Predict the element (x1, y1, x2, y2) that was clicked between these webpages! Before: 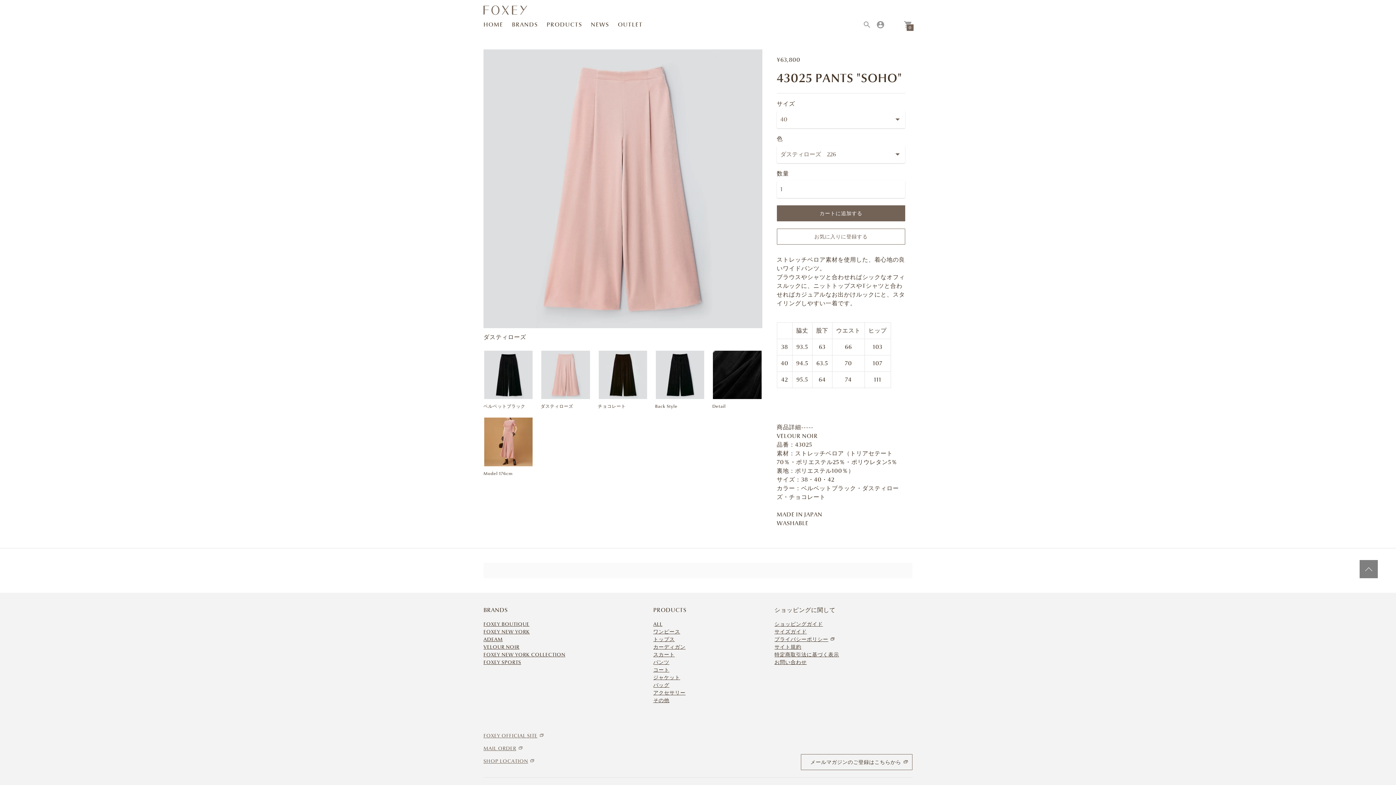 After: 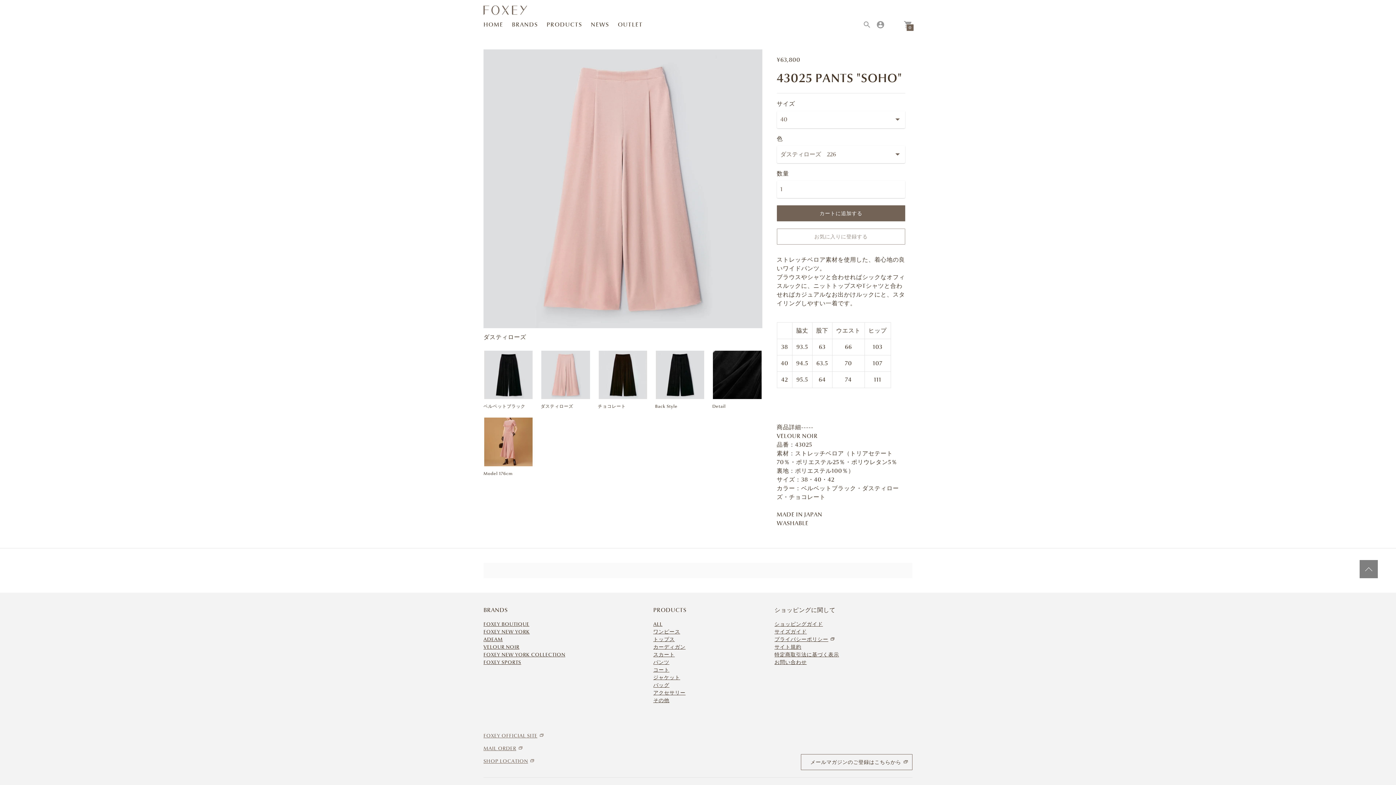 Action: bbox: (776, 228, 905, 244) label: お気に入りに登録する